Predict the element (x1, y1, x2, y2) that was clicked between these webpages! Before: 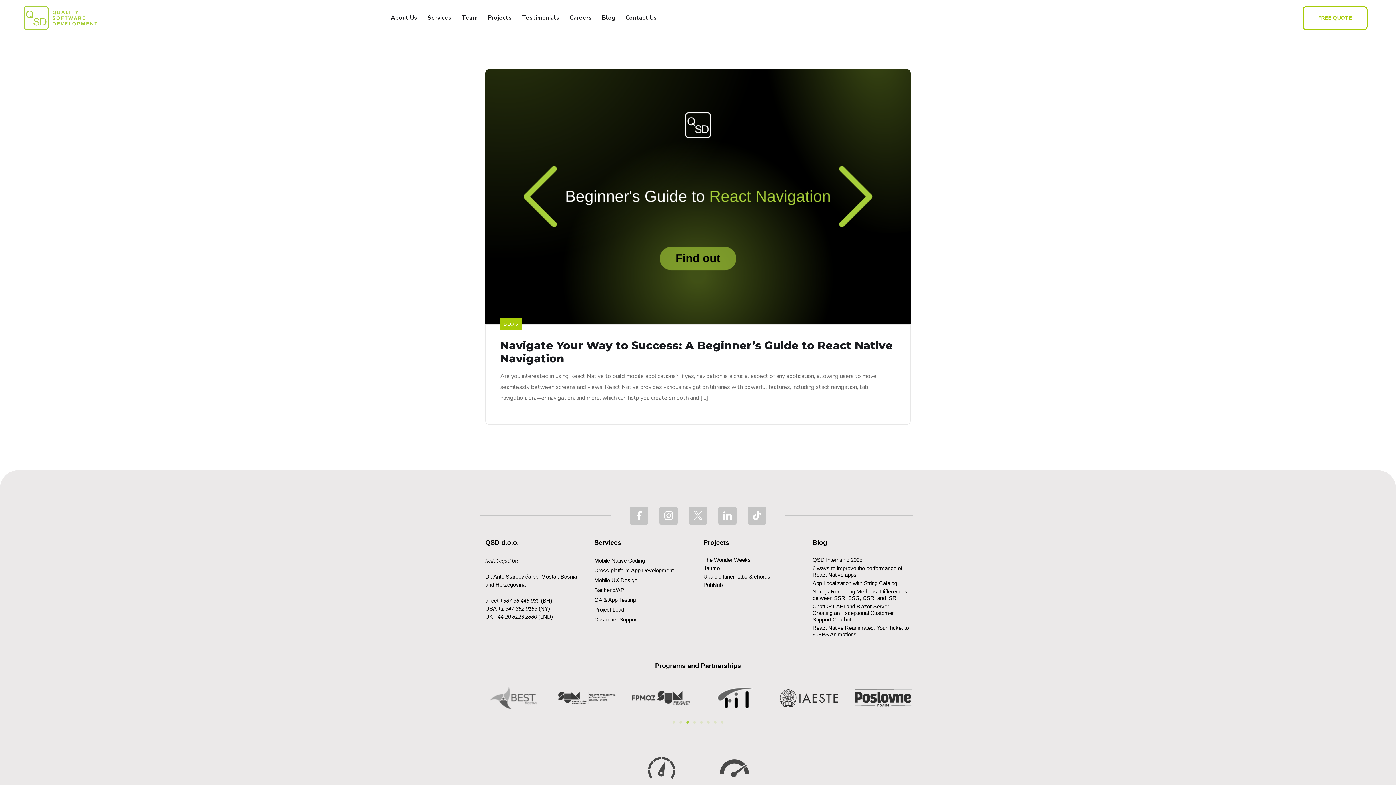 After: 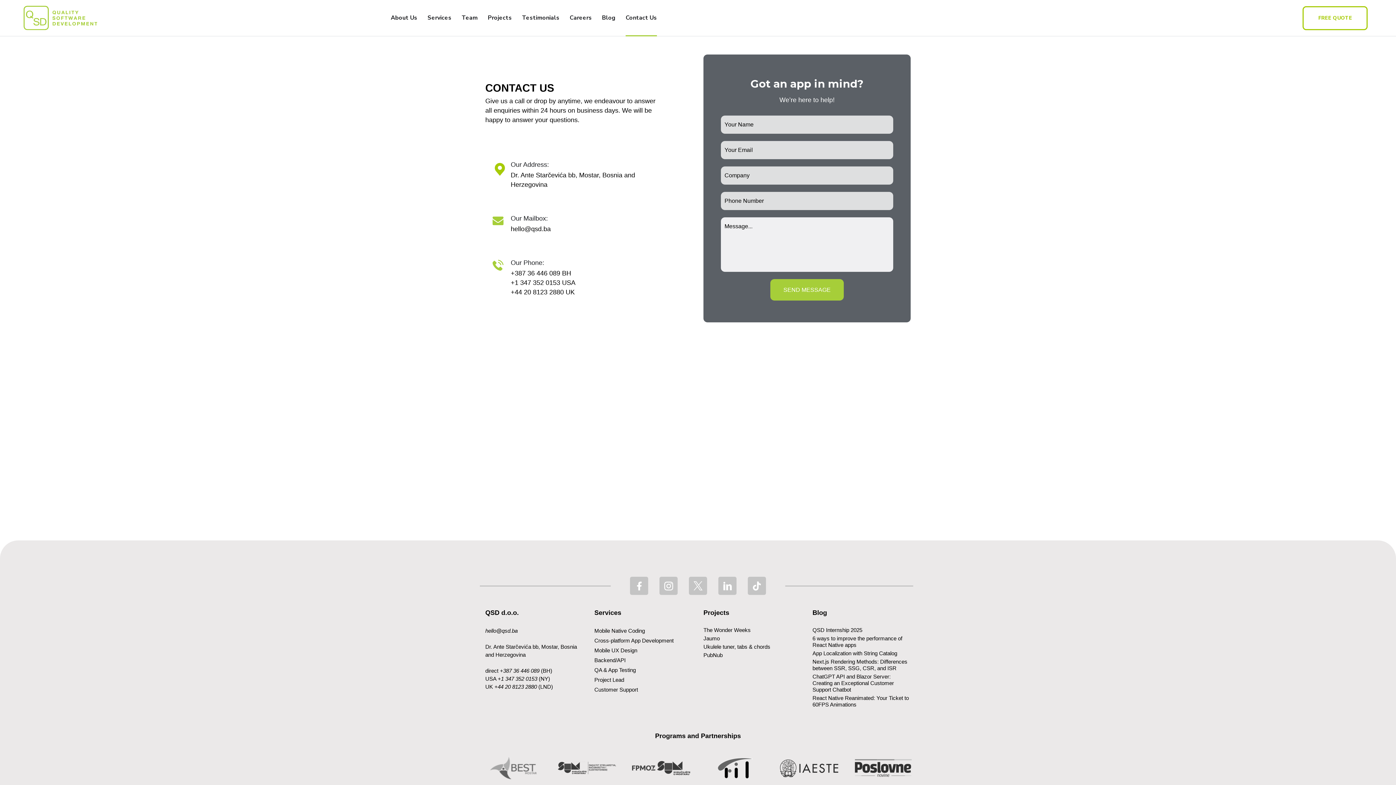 Action: bbox: (1303, 6, 1368, 30) label: FREE QUOTE